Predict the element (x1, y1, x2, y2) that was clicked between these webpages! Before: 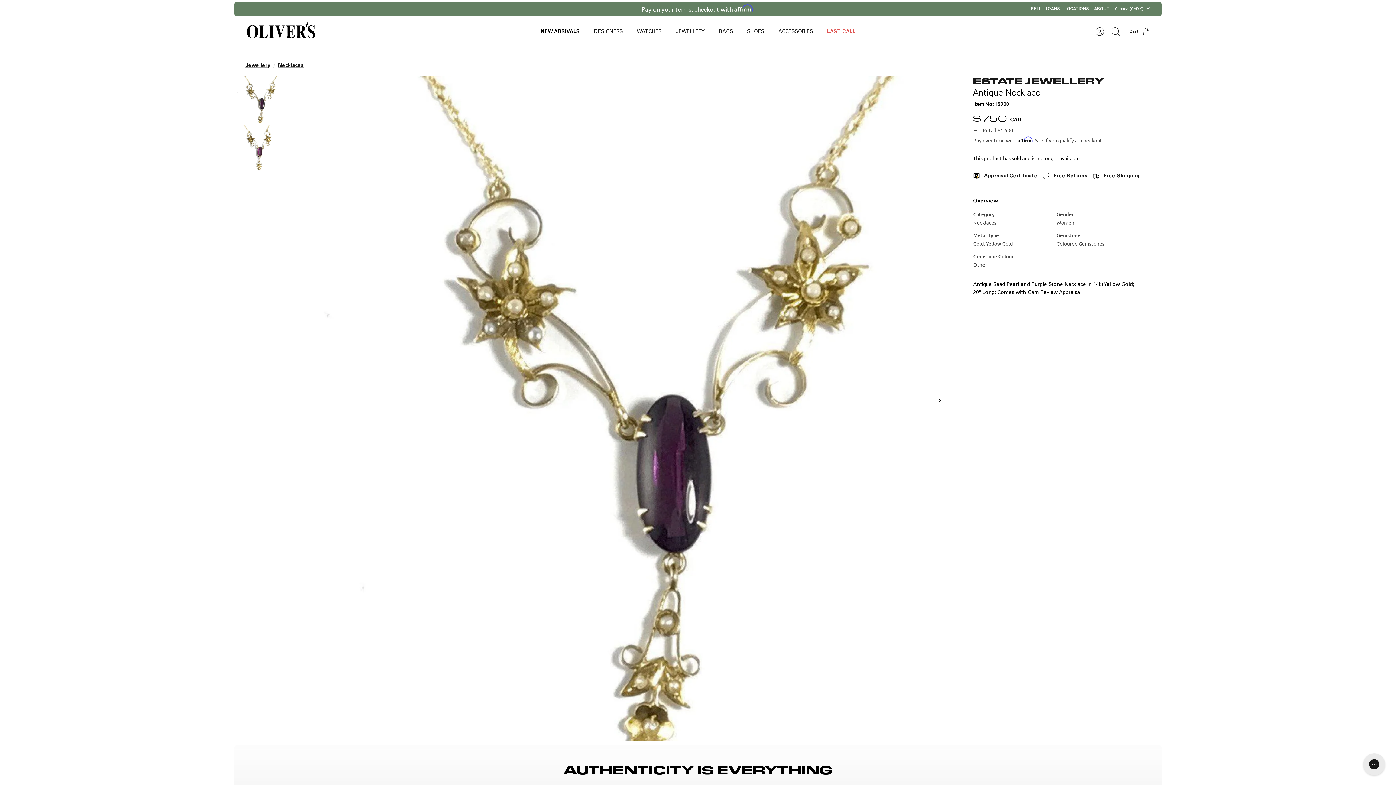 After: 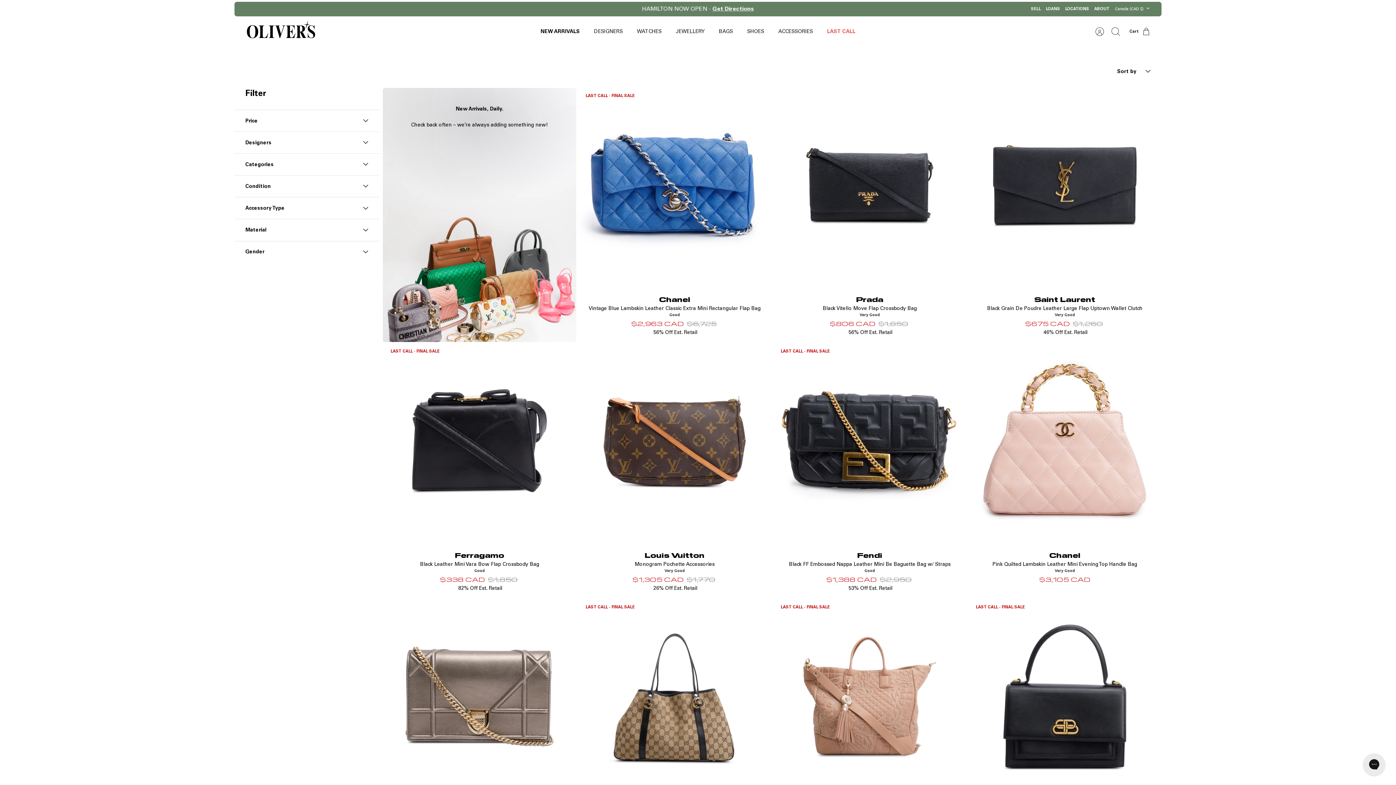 Action: label: BAGS bbox: (712, 26, 739, 36)